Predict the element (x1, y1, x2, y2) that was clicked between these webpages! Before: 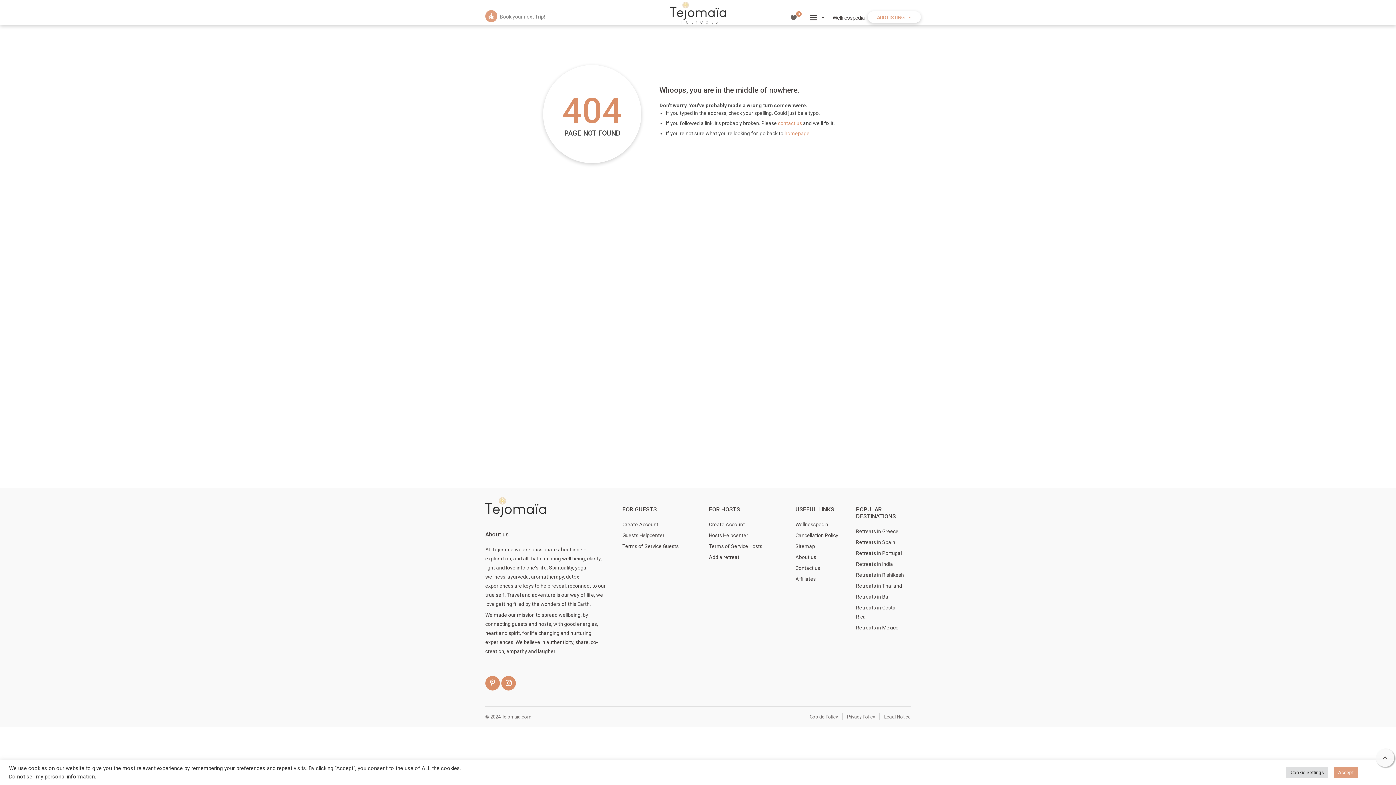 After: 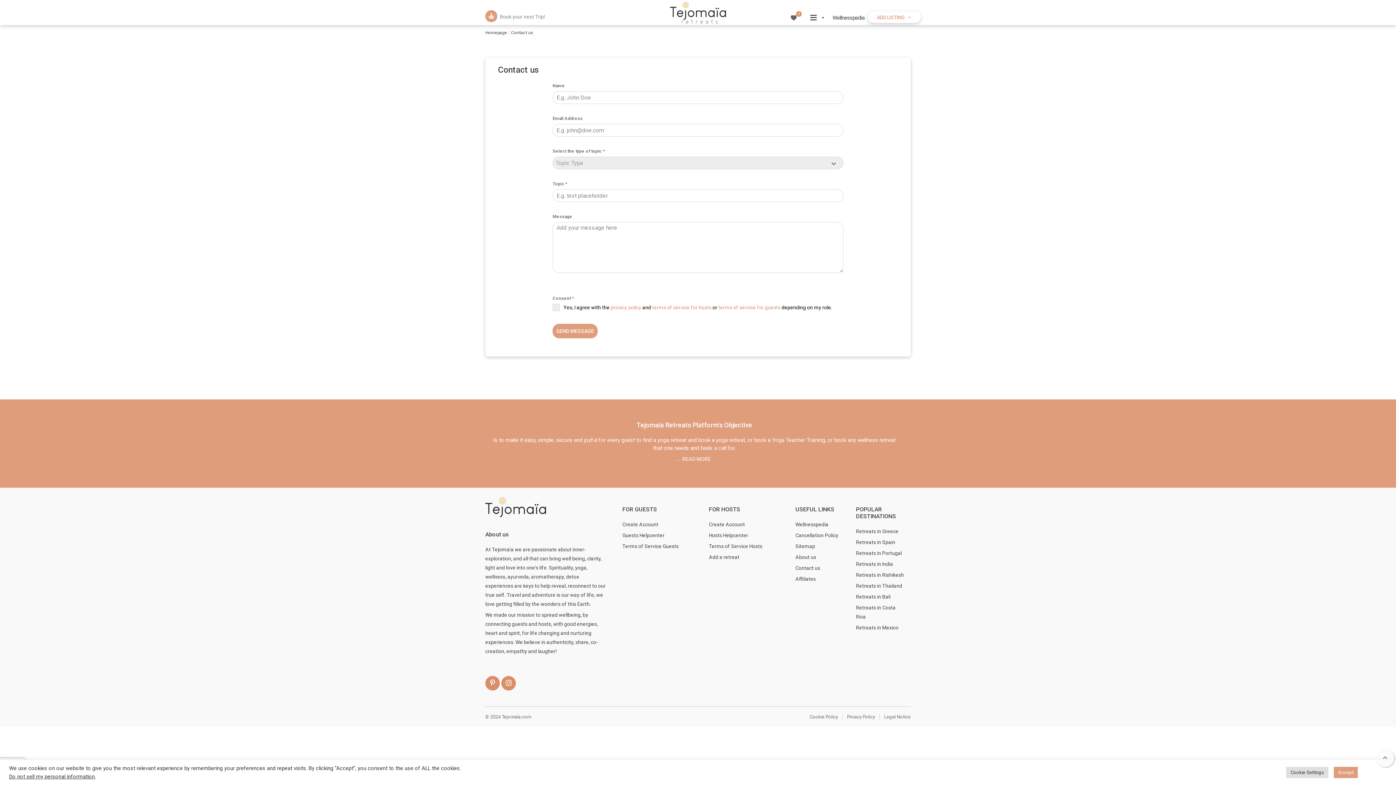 Action: label: contact us bbox: (778, 120, 802, 126)